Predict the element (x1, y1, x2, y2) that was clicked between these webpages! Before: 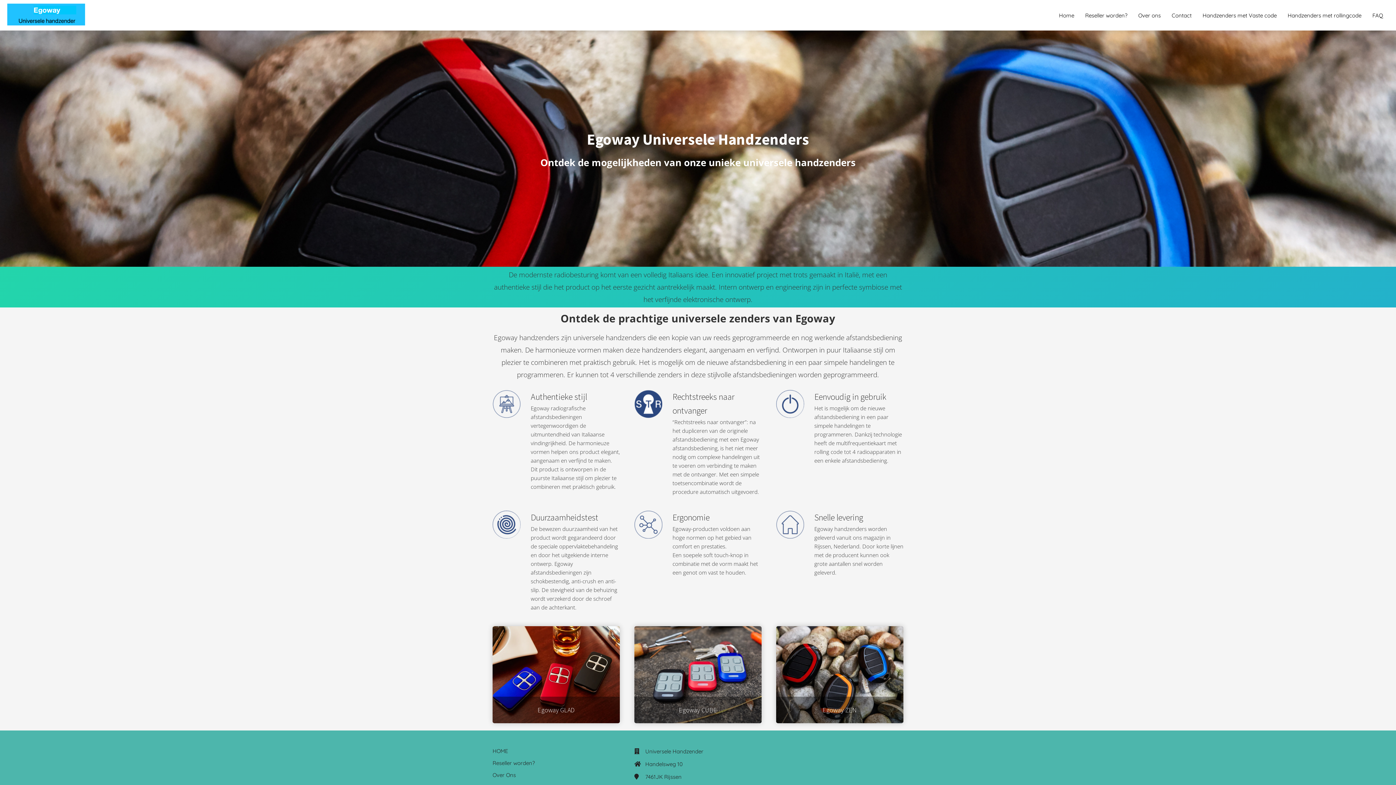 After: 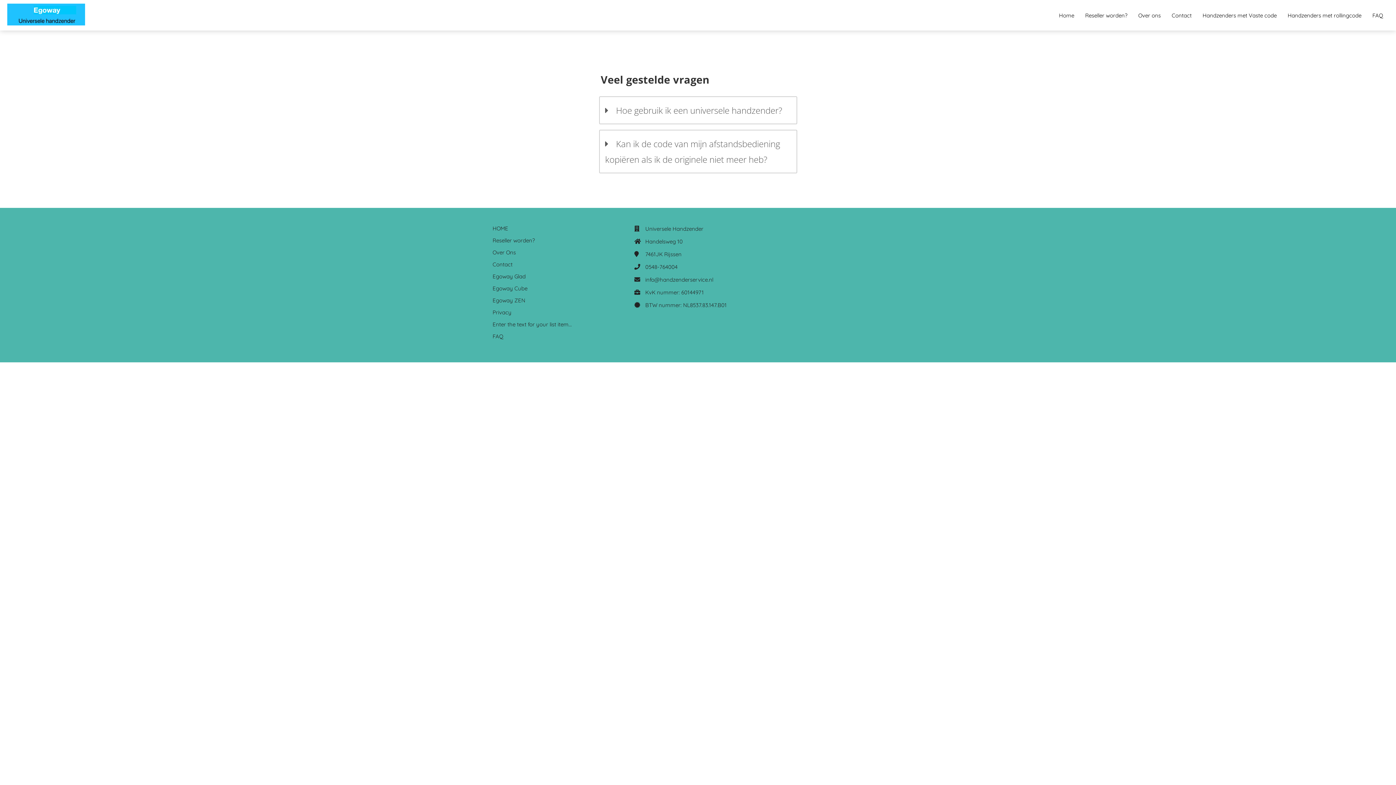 Action: label: FAQ bbox: (1367, 11, 1389, 18)